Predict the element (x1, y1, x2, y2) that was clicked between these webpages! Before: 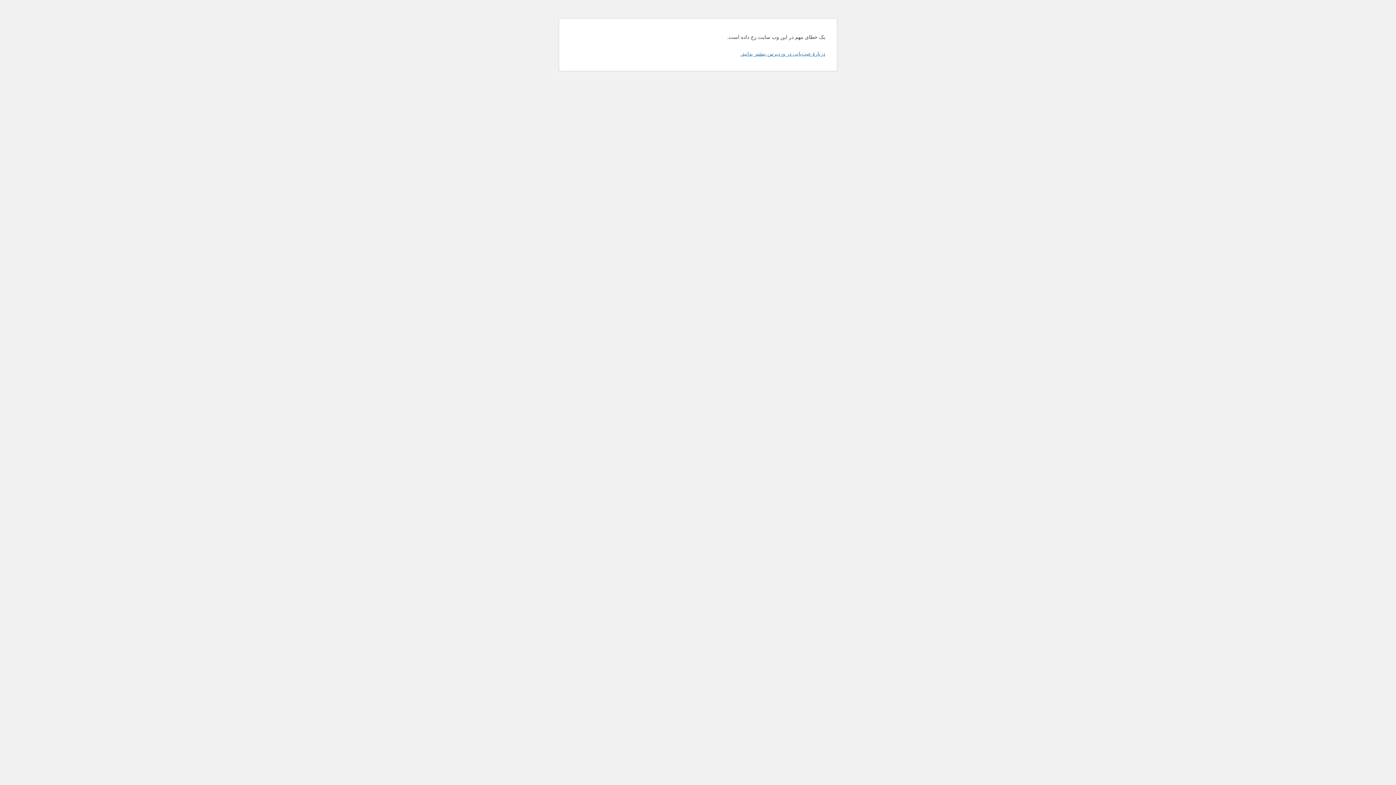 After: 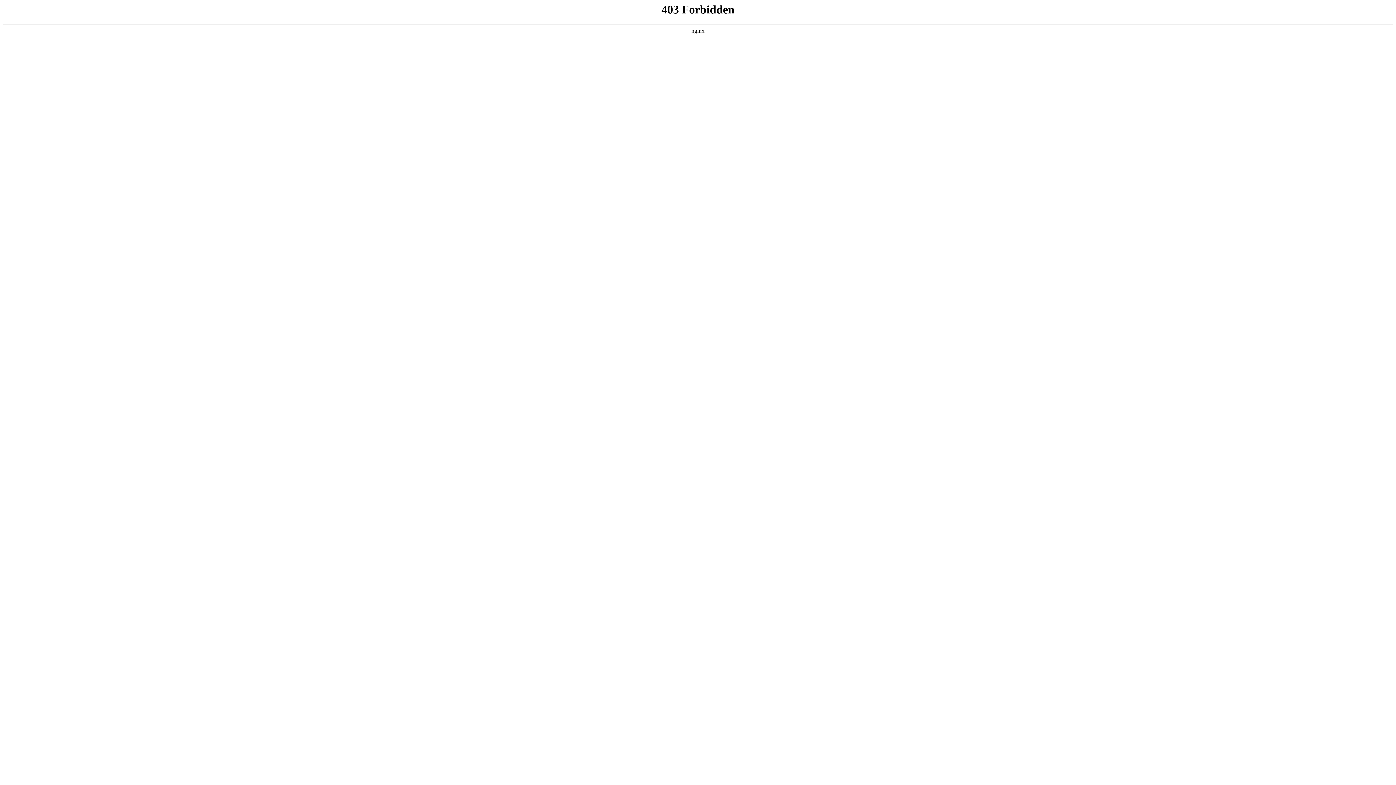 Action: bbox: (740, 50, 825, 56) label: دربارهٔ عیب‌یابی در وردپرس بیشتر بدانید.